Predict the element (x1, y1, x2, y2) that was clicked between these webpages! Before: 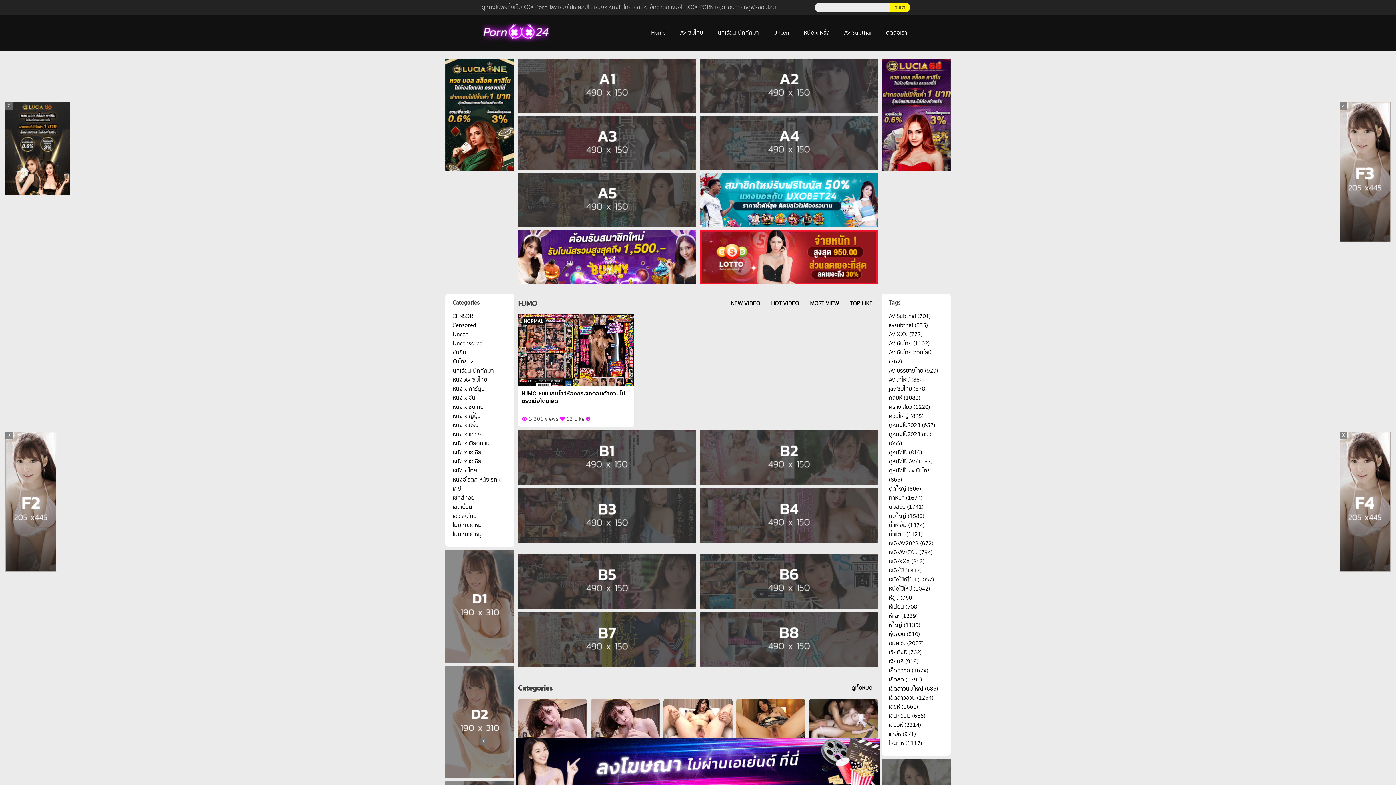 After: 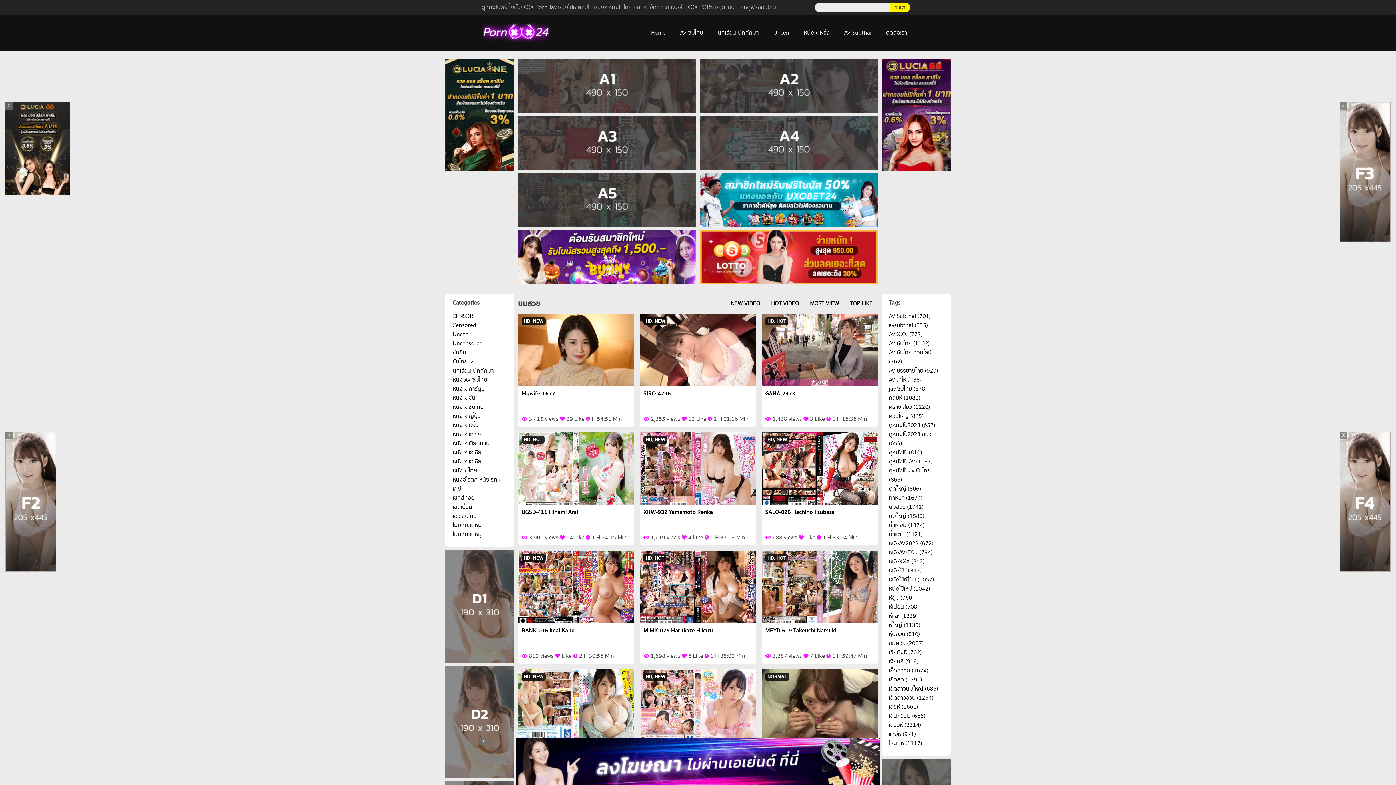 Action: label: นมสวย (1,741 items) bbox: (881, 502, 950, 511)